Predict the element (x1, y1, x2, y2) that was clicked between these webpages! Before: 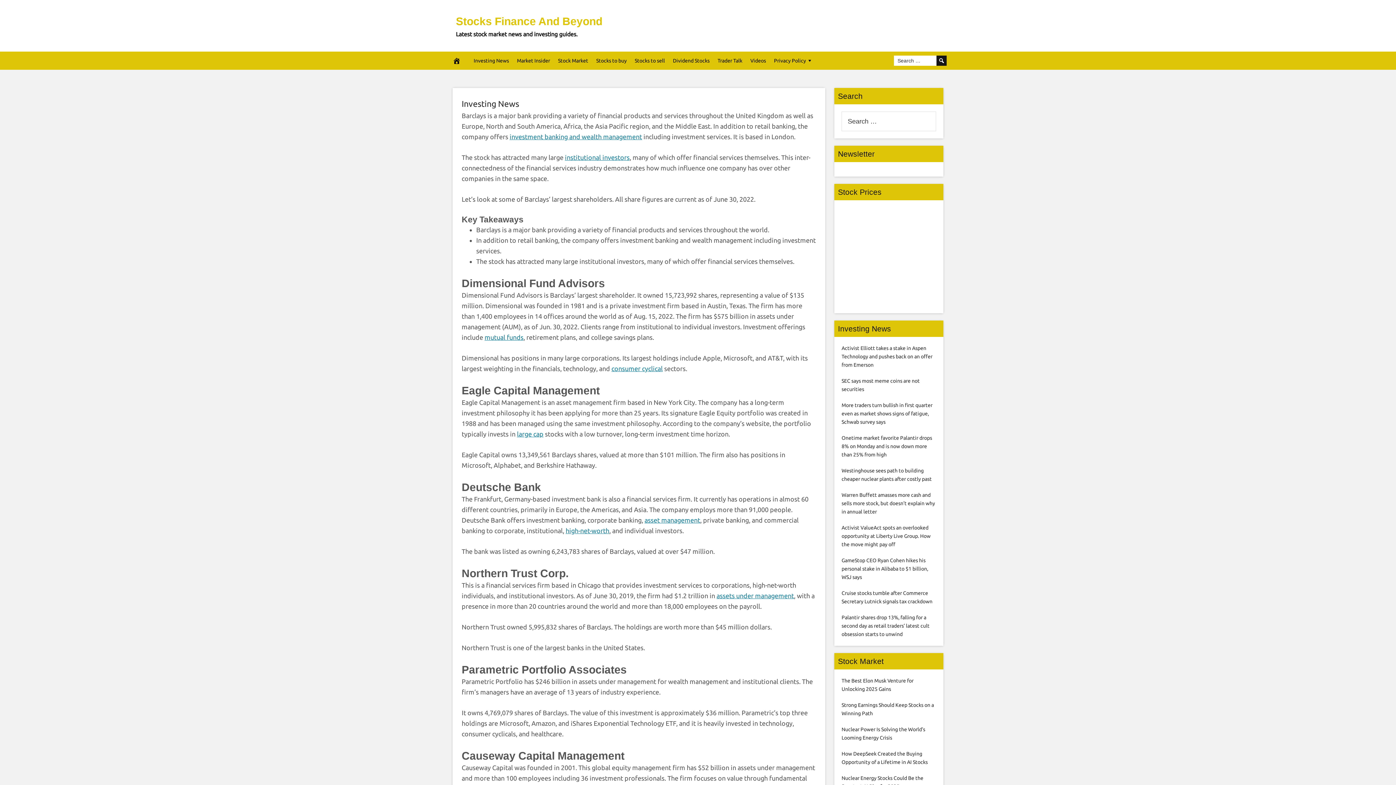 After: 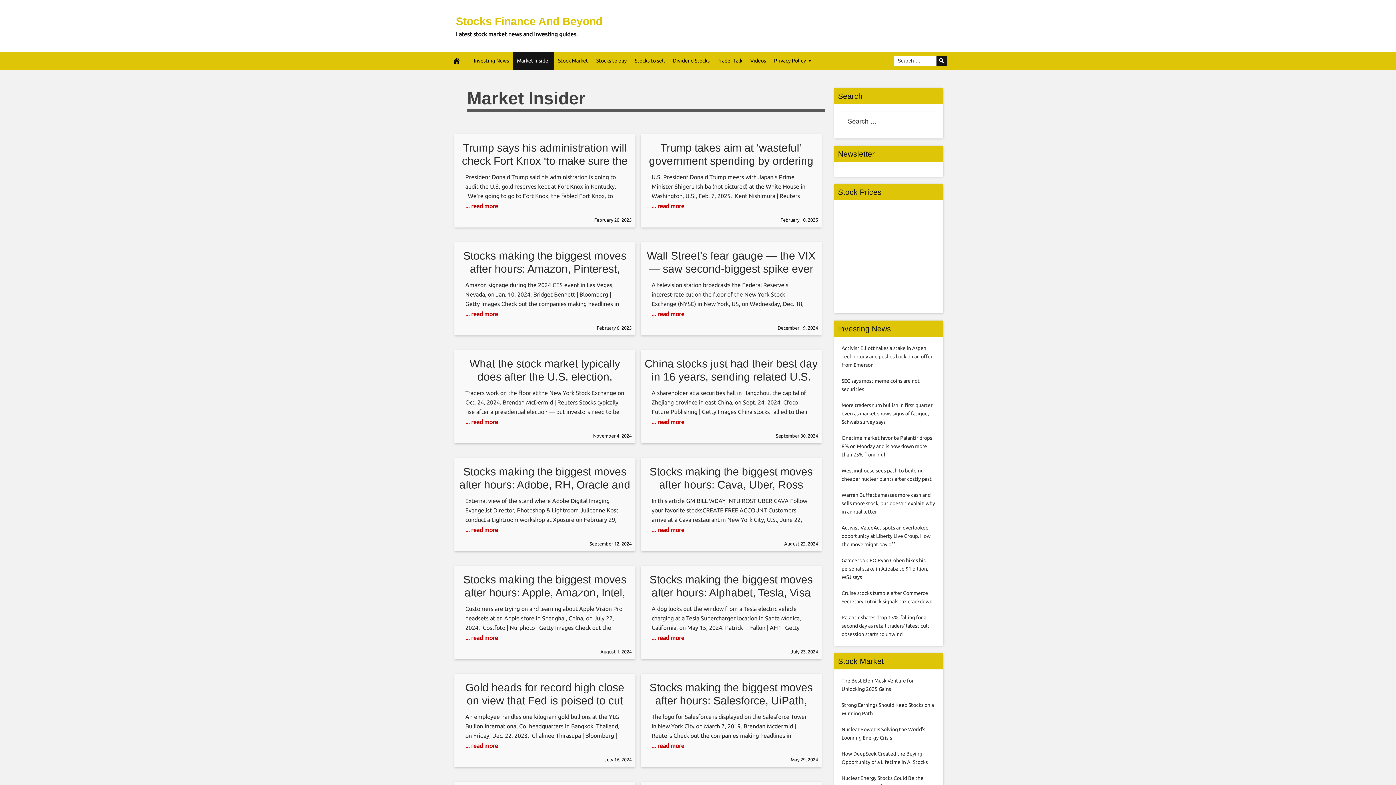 Action: bbox: (513, 51, 554, 69) label: Market Insider